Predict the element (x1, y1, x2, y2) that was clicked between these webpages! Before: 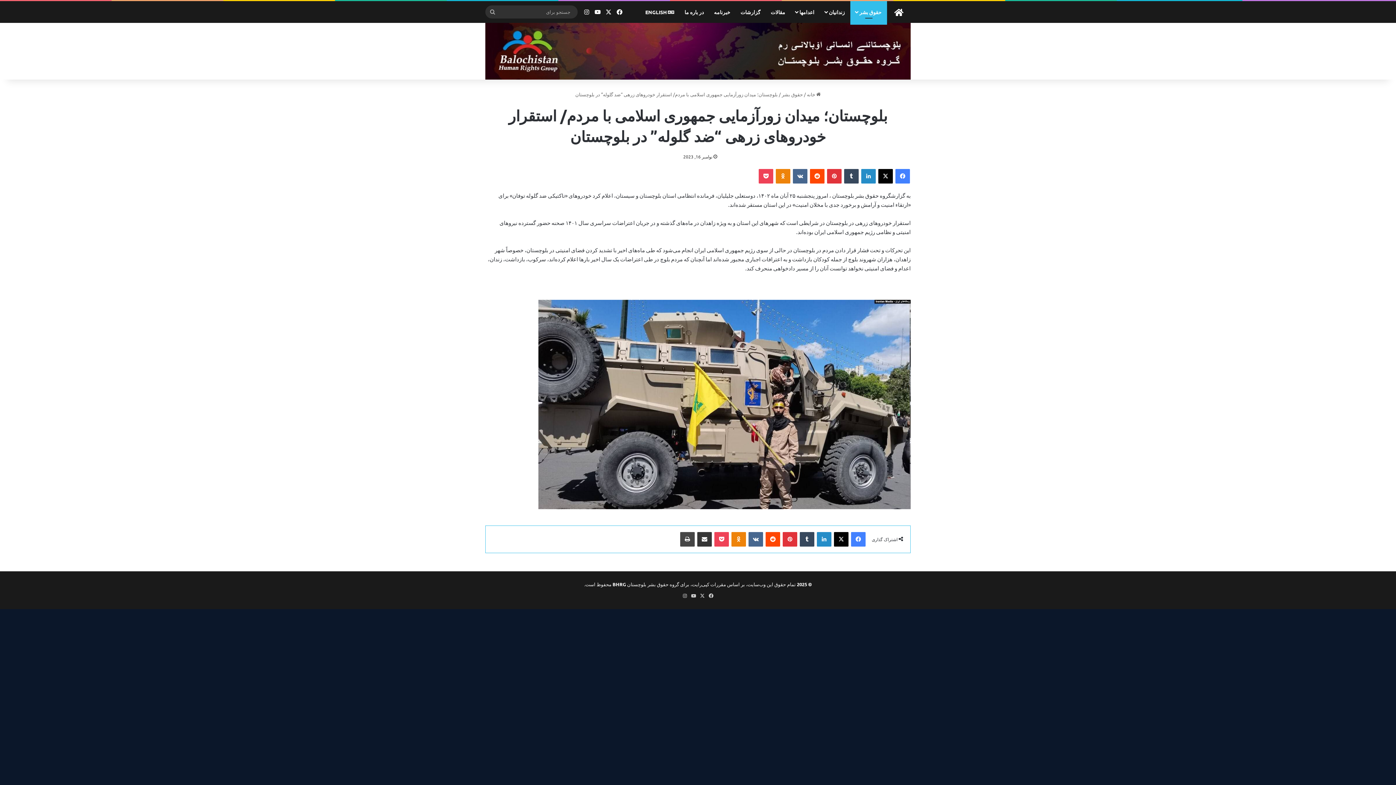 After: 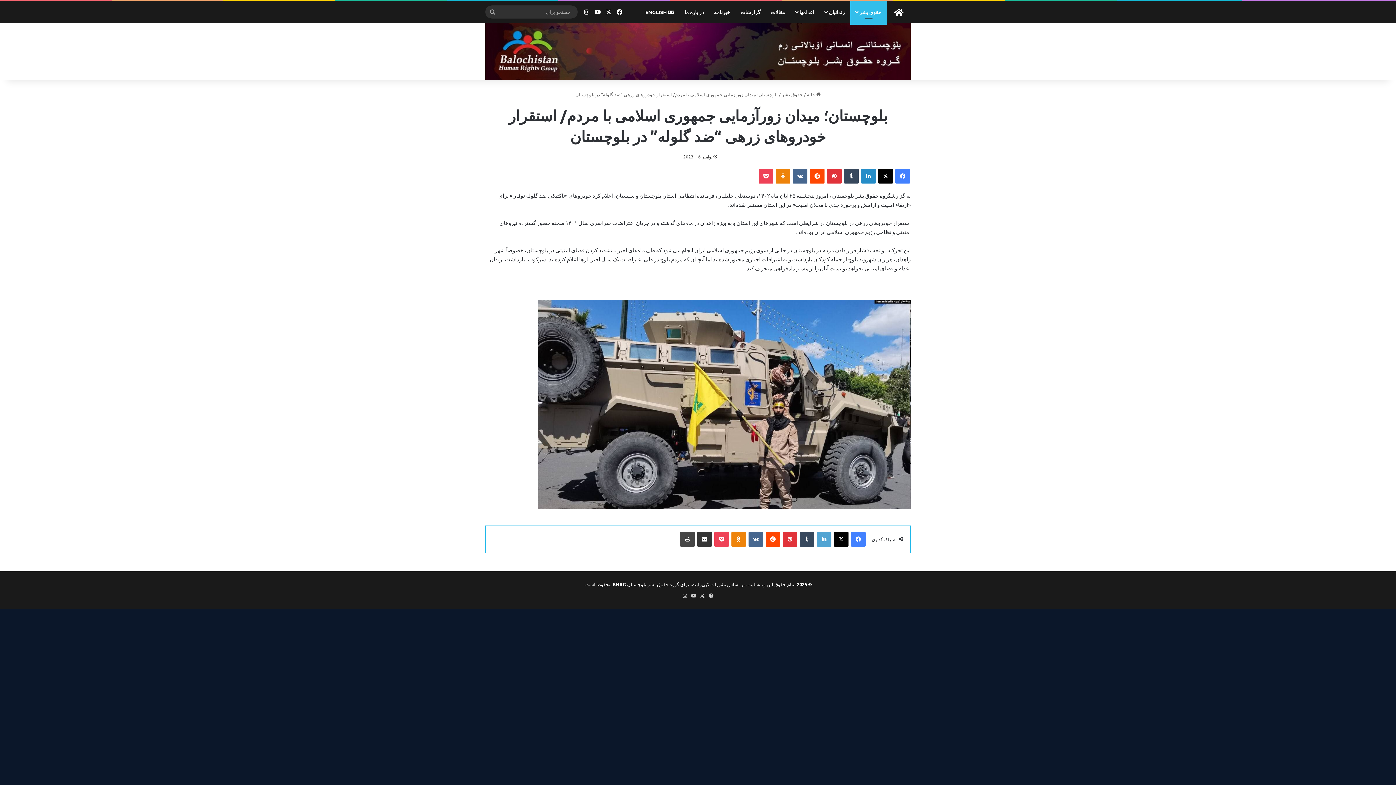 Action: bbox: (817, 532, 831, 547) label: لینکدین